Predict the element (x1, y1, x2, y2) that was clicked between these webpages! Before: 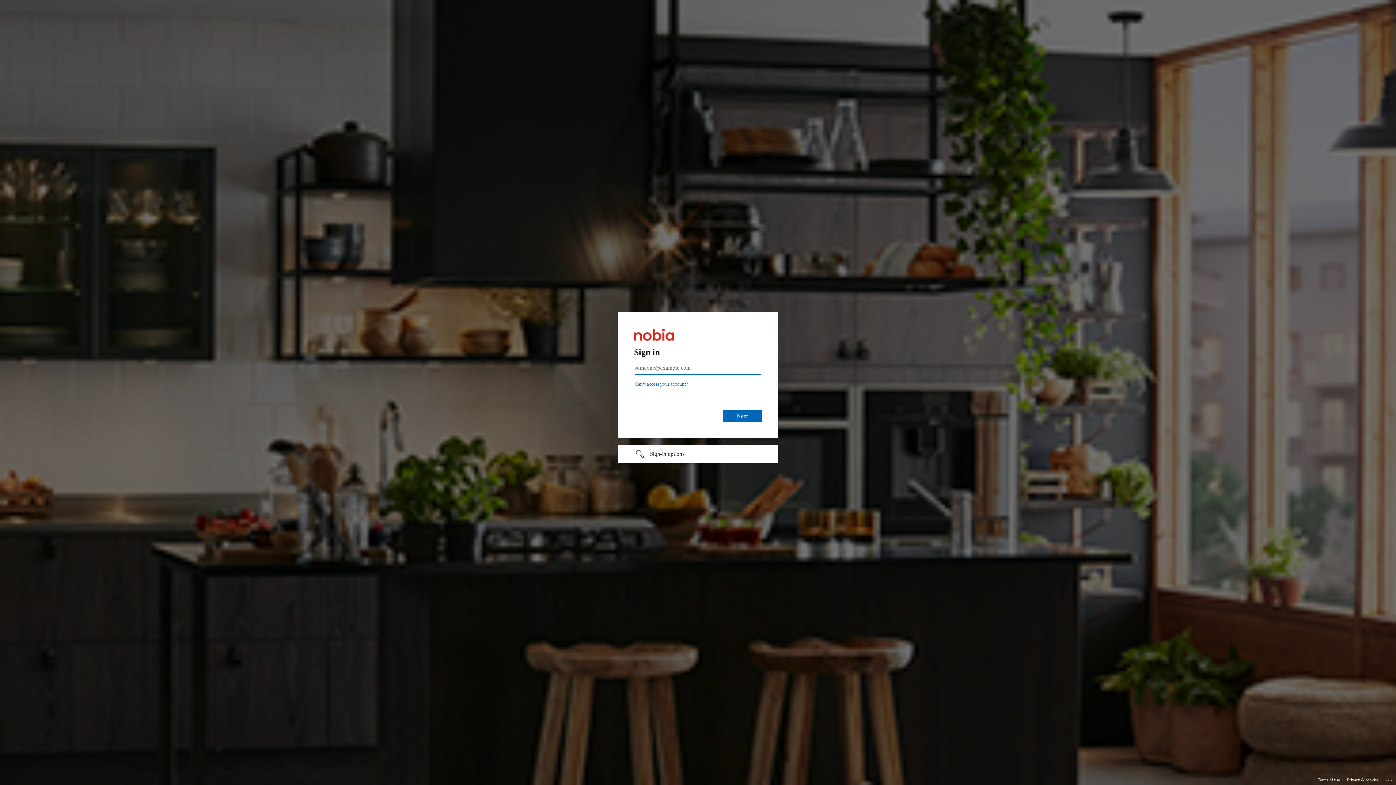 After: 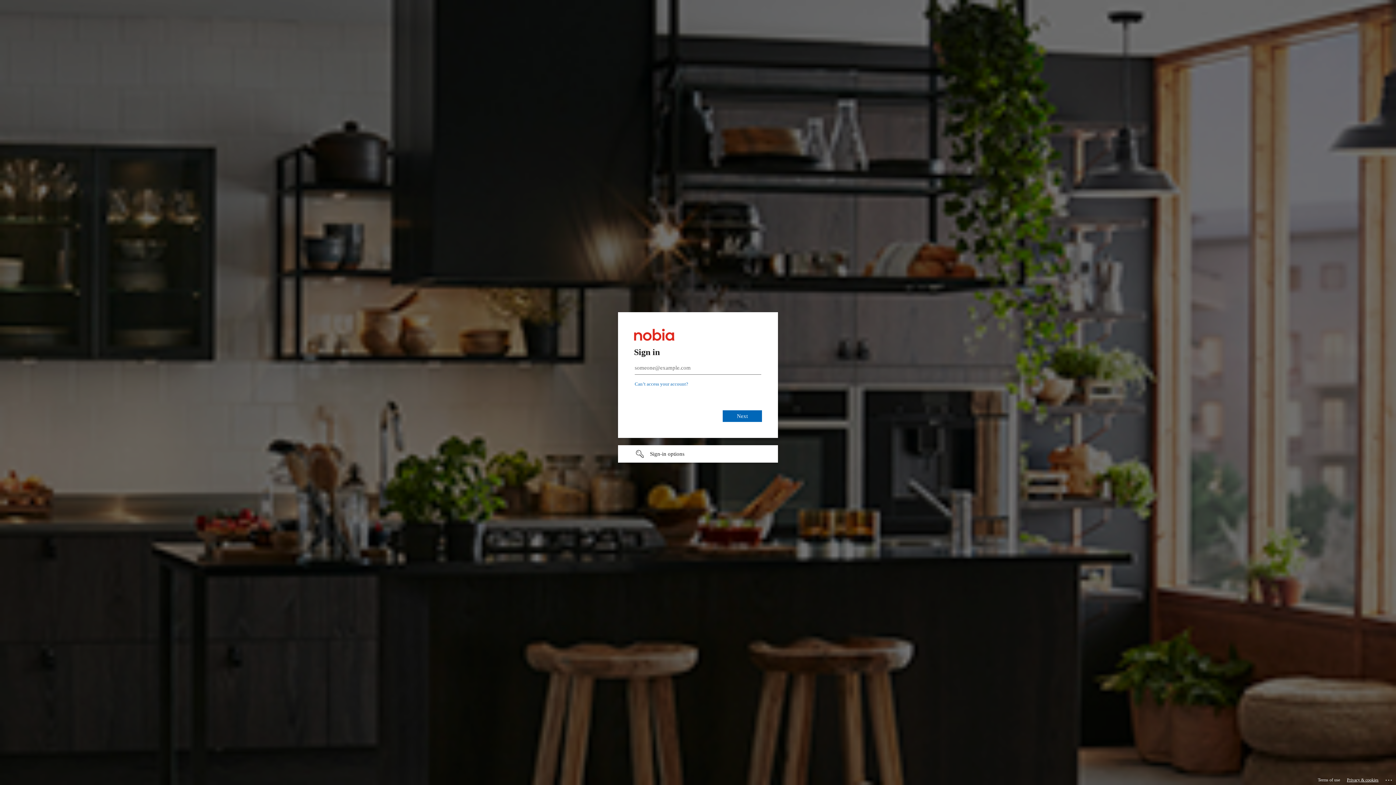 Action: bbox: (1347, 775, 1378, 785) label: Privacy & cookies